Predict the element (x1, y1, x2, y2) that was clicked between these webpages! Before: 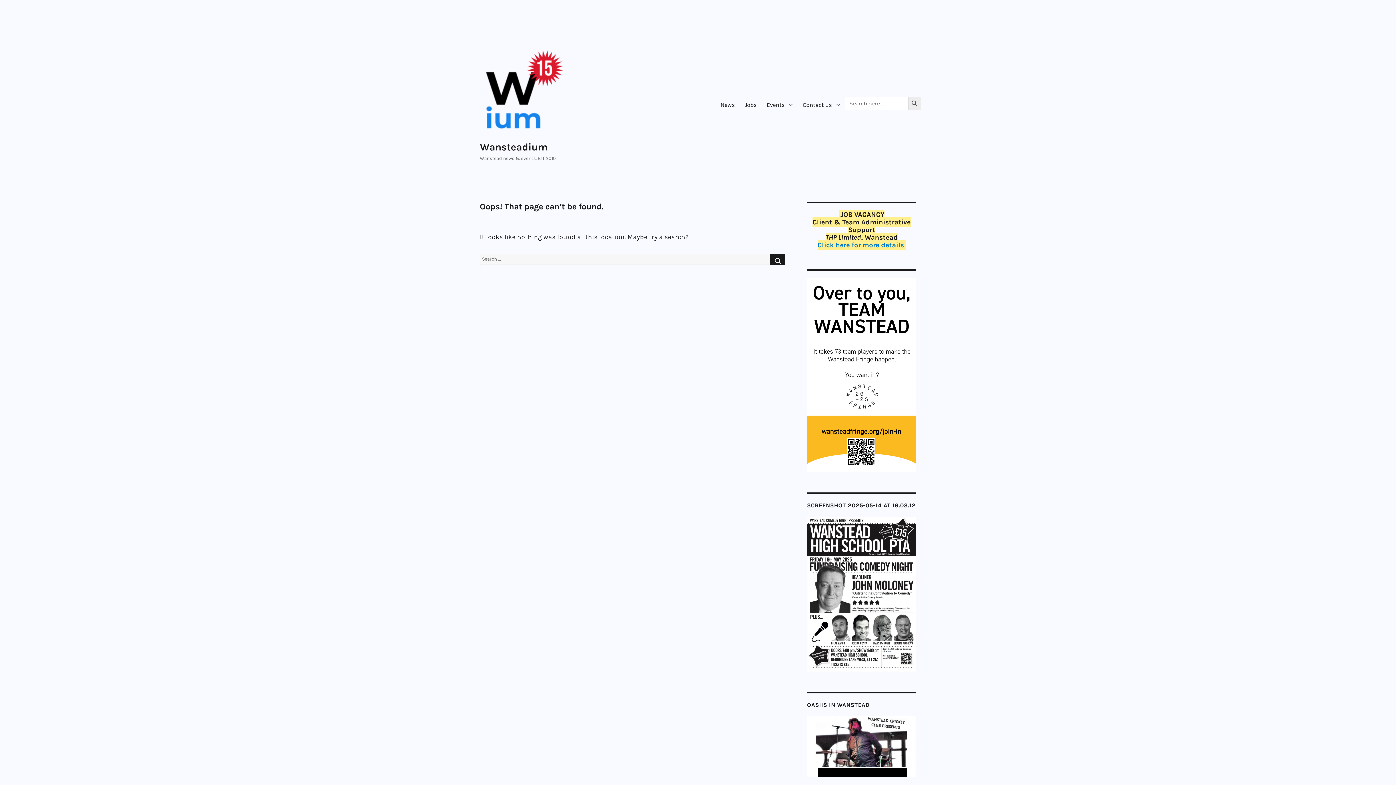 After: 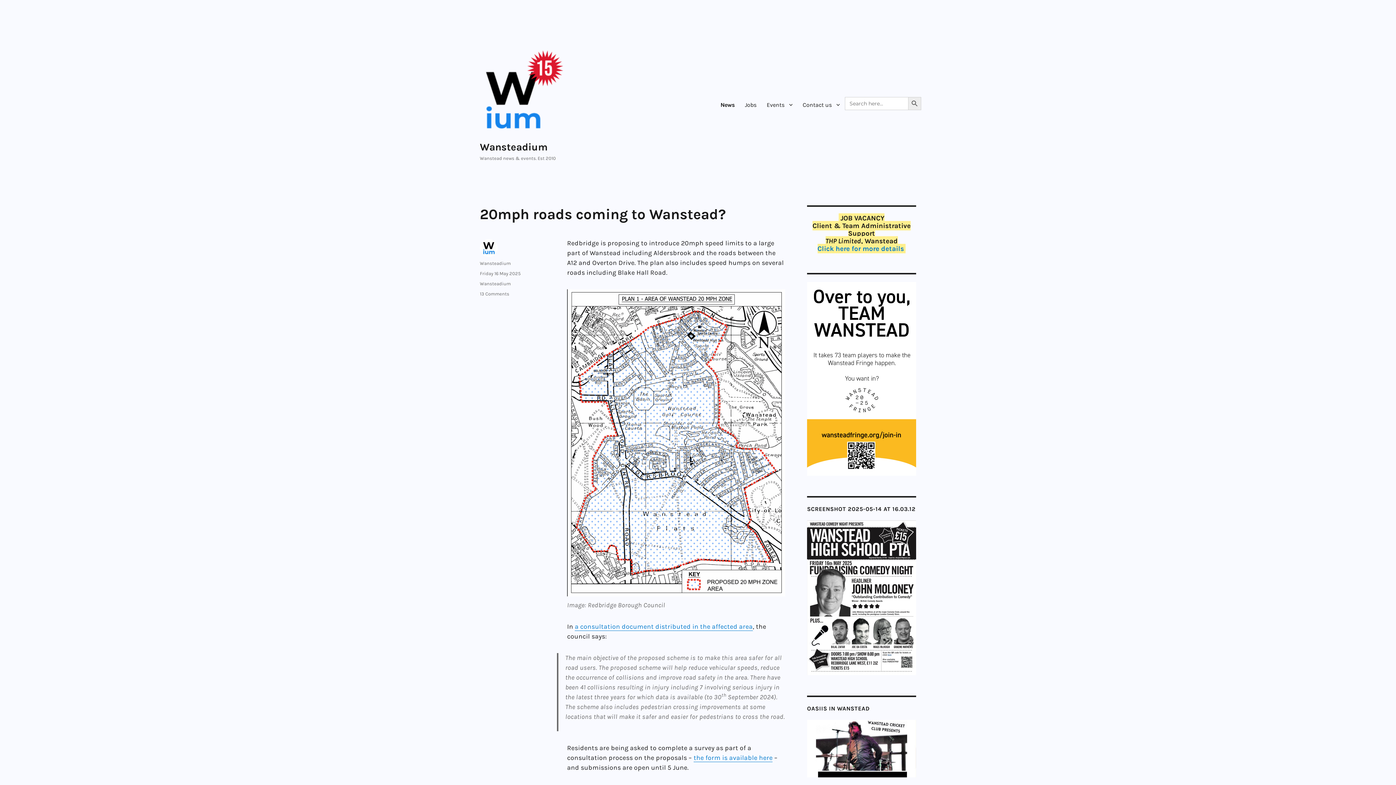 Action: bbox: (480, 48, 567, 135)